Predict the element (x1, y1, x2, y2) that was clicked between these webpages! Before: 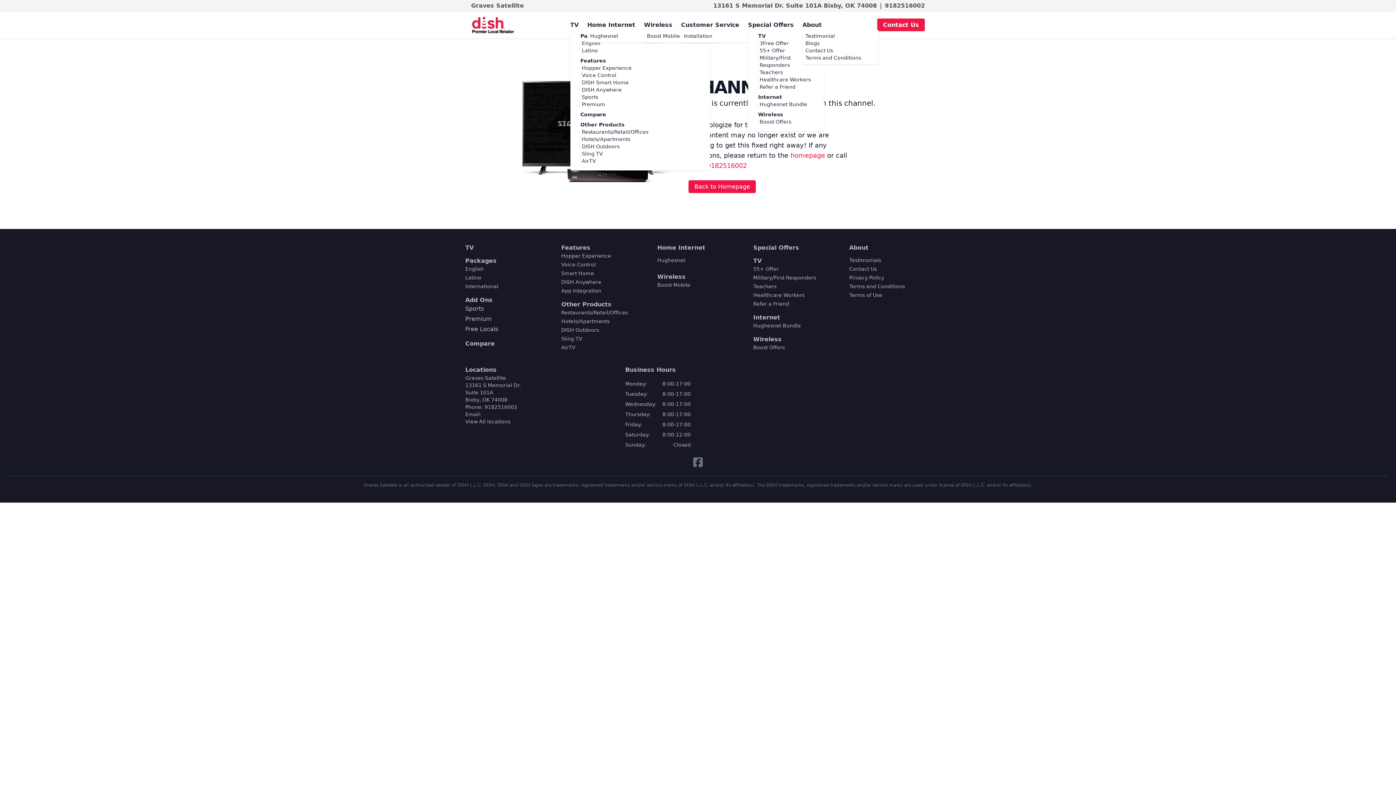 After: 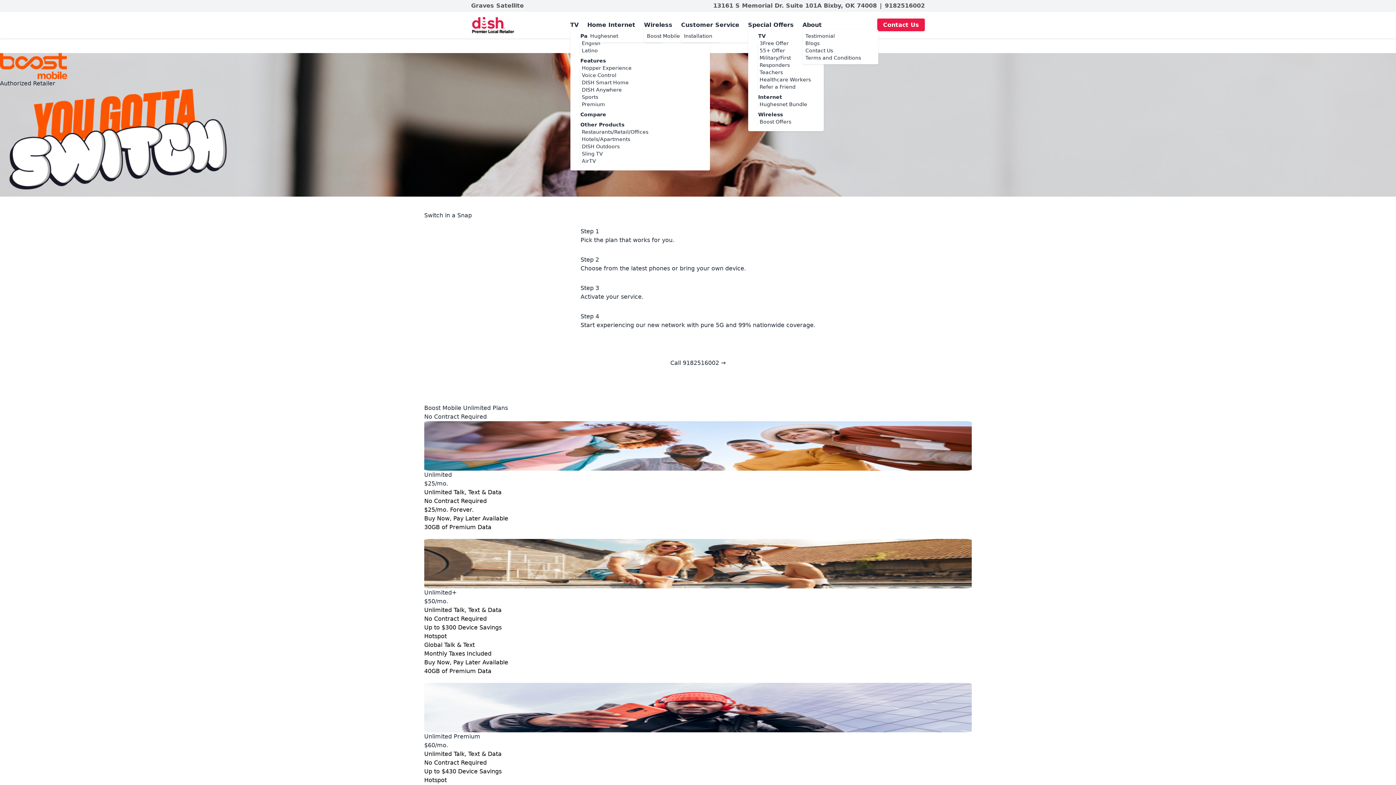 Action: label: Boost Offers bbox: (759, 118, 791, 124)